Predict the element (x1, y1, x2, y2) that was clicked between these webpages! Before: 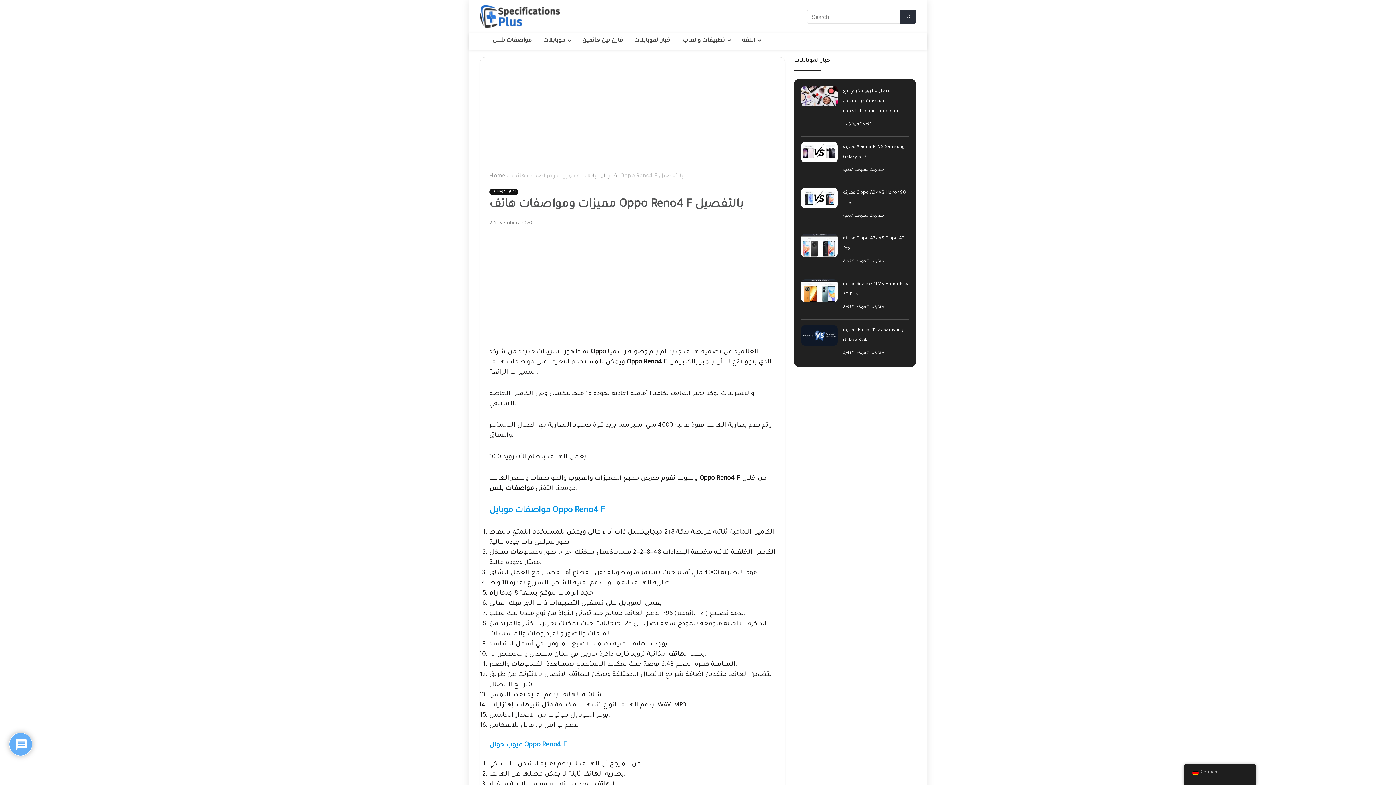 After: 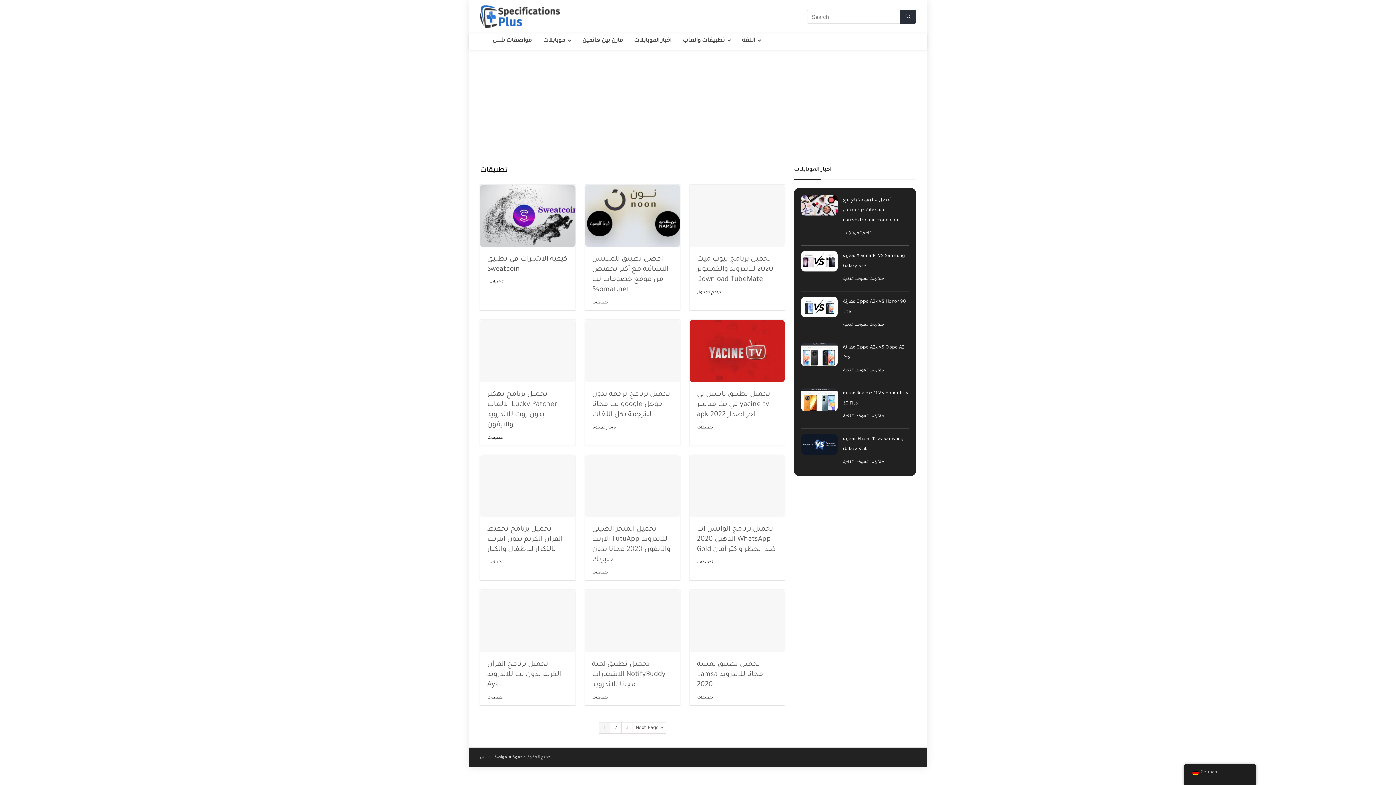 Action: bbox: (538, 33, 554, 49)